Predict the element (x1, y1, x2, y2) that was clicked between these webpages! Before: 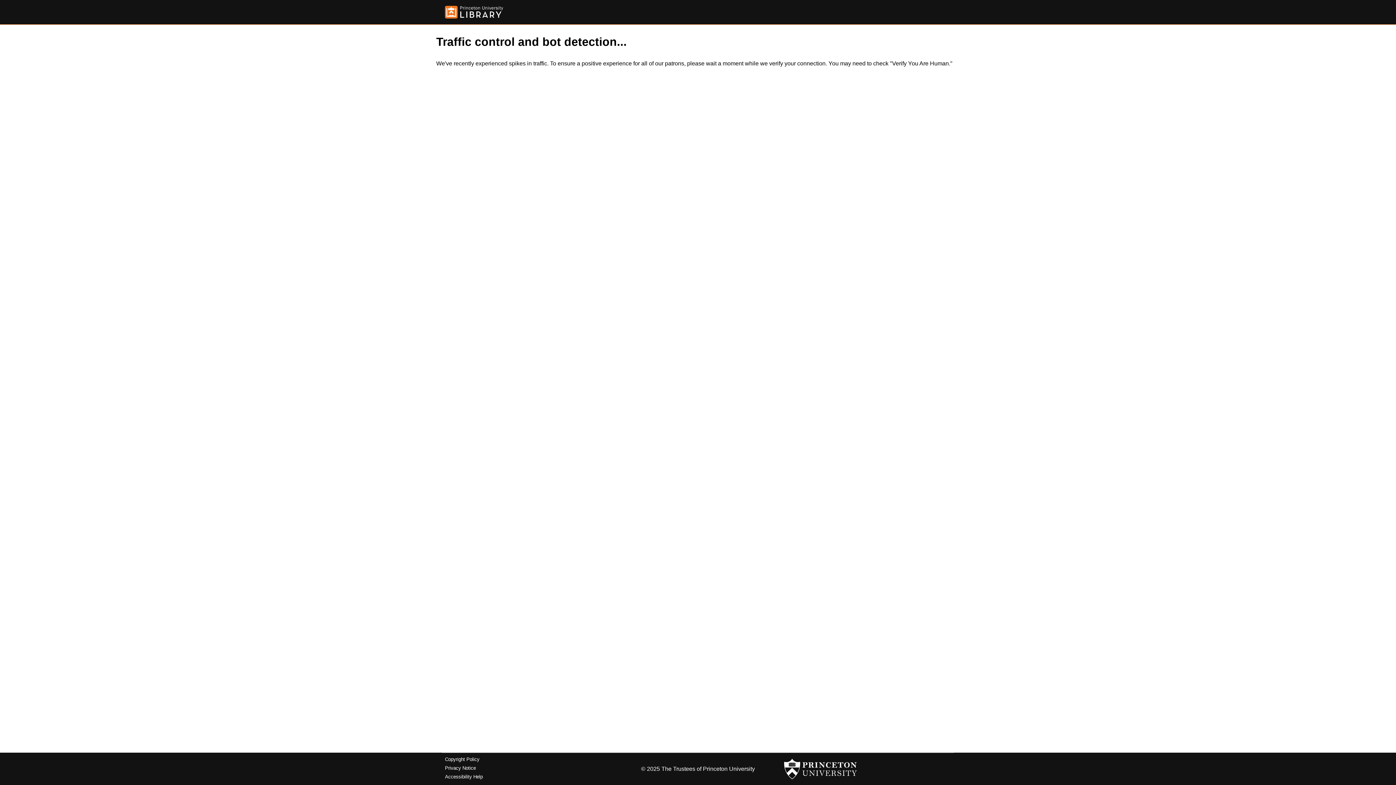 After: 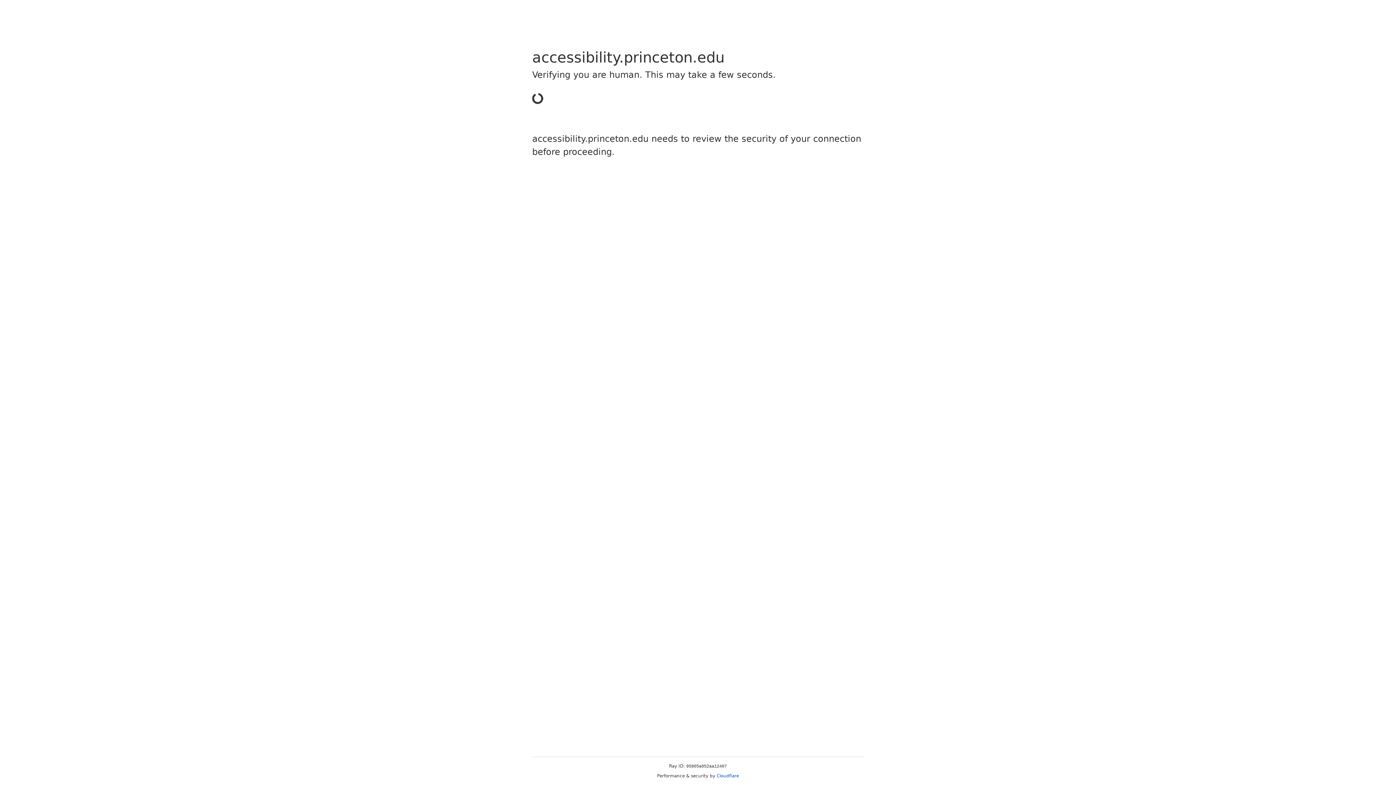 Action: bbox: (445, 774, 482, 779) label: Accessibility Help